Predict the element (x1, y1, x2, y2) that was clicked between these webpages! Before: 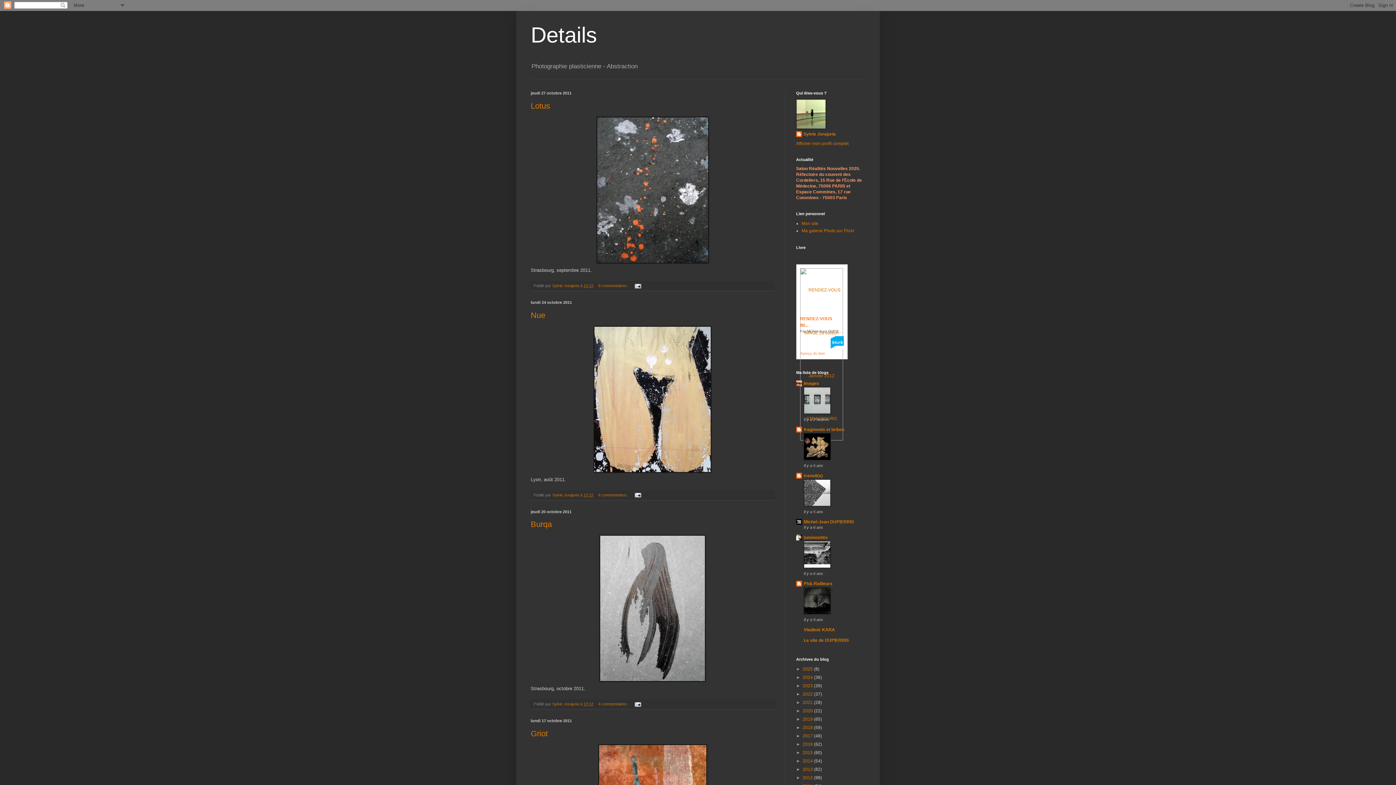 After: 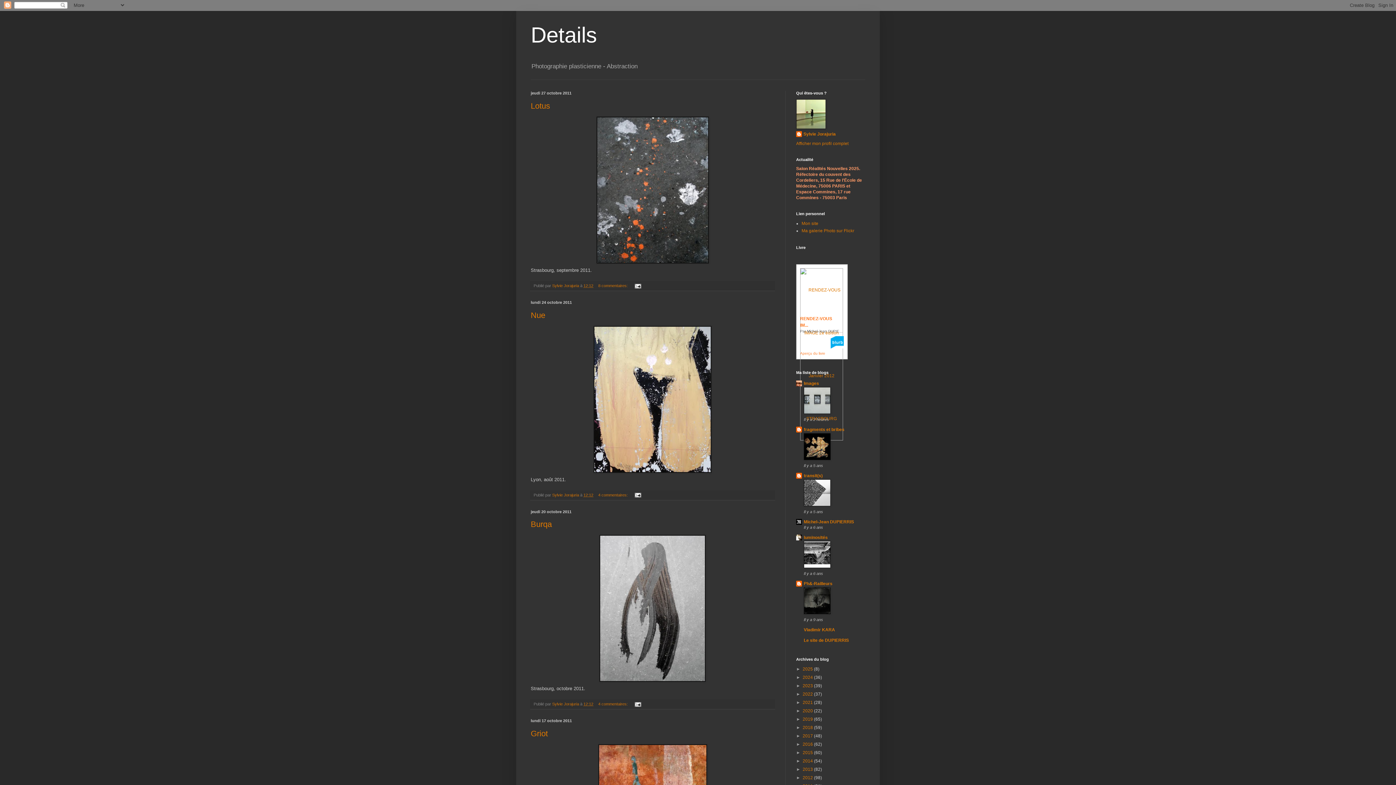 Action: bbox: (804, 564, 830, 569)